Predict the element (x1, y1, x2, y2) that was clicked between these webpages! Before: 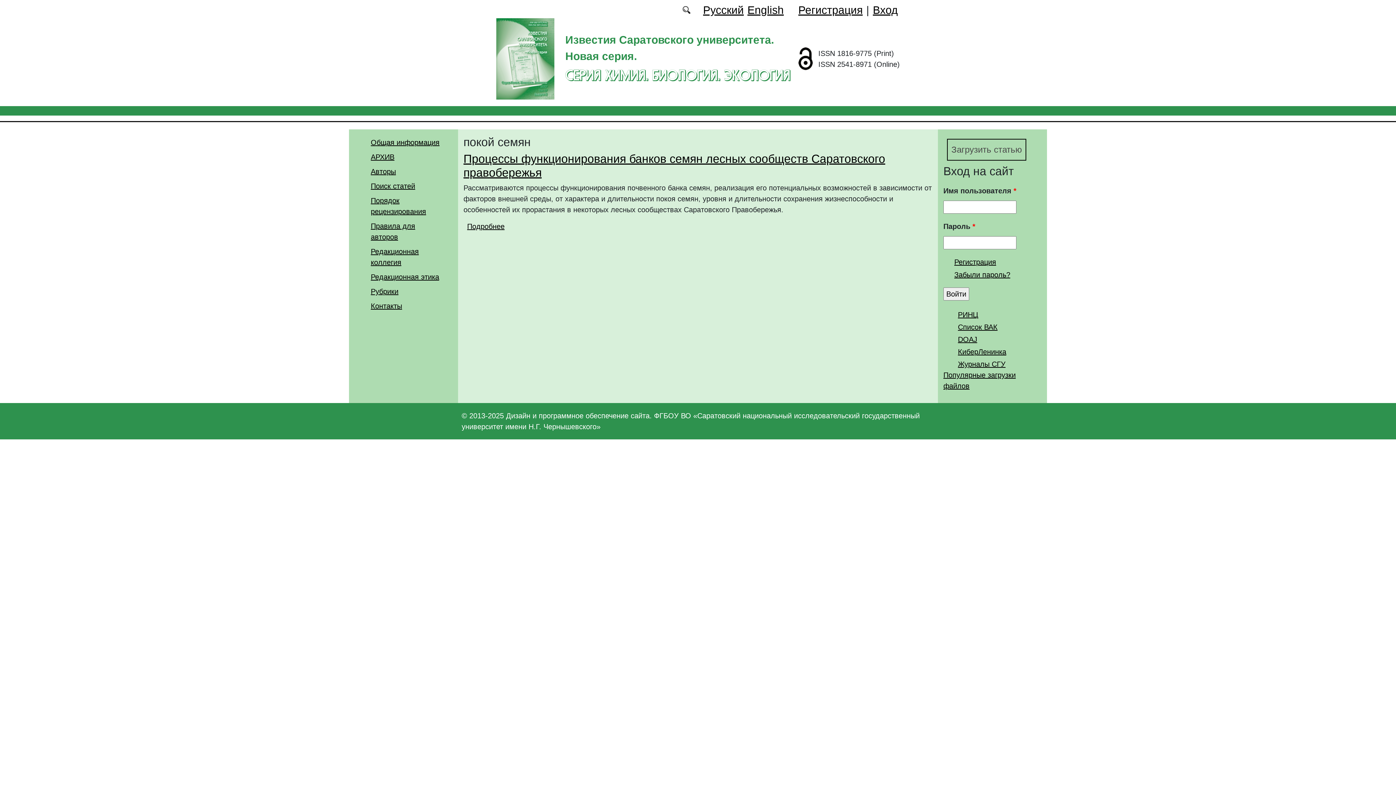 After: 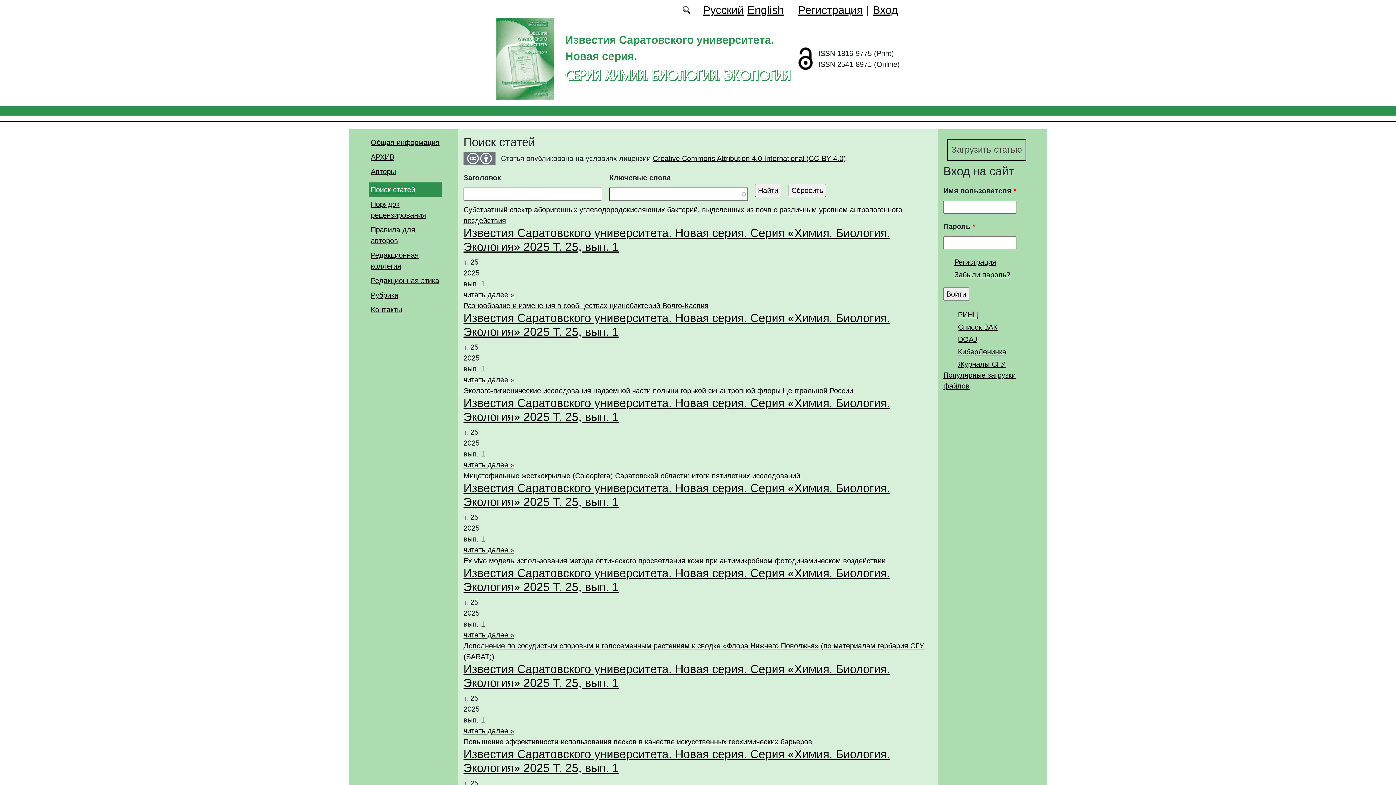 Action: bbox: (682, 6, 690, 14)